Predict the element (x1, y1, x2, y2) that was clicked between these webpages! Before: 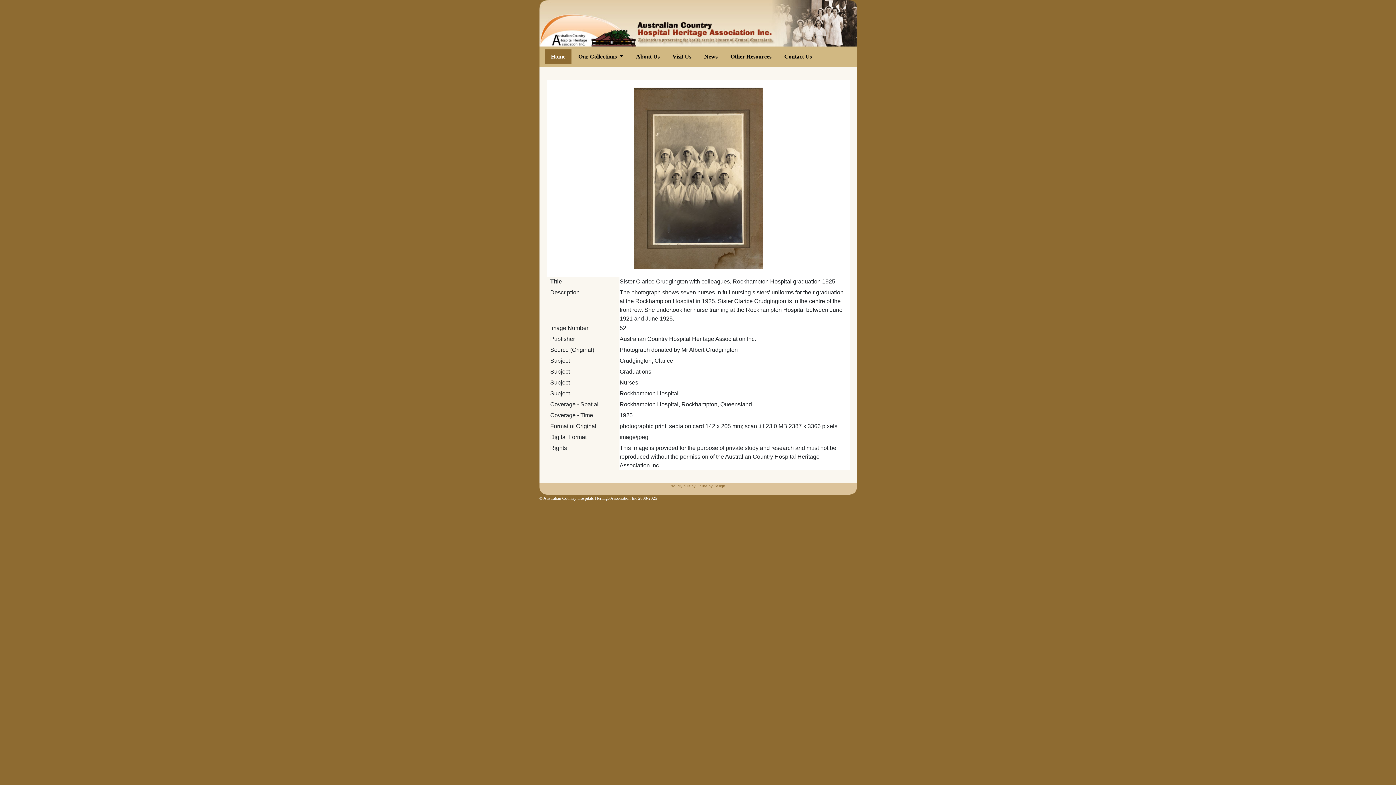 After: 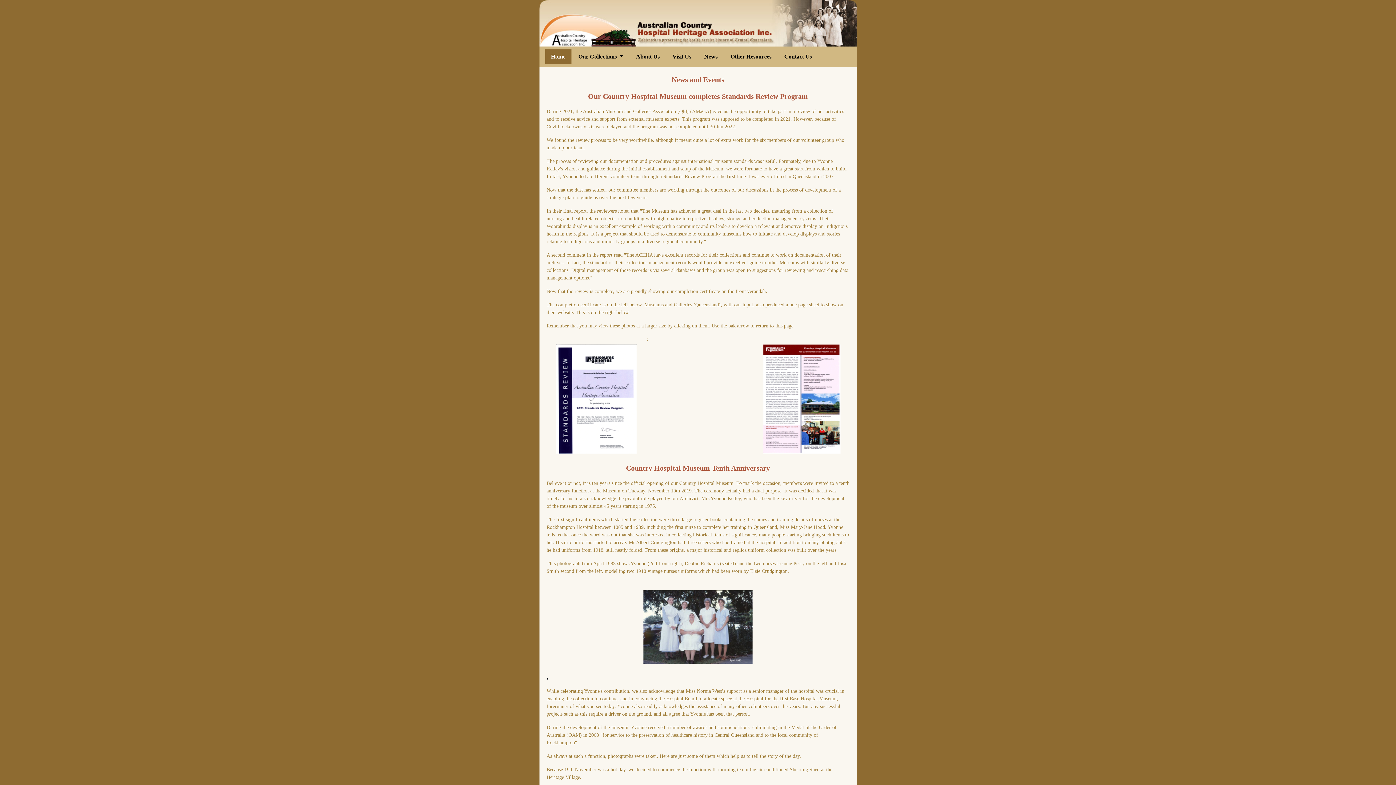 Action: label: News bbox: (698, 49, 723, 64)